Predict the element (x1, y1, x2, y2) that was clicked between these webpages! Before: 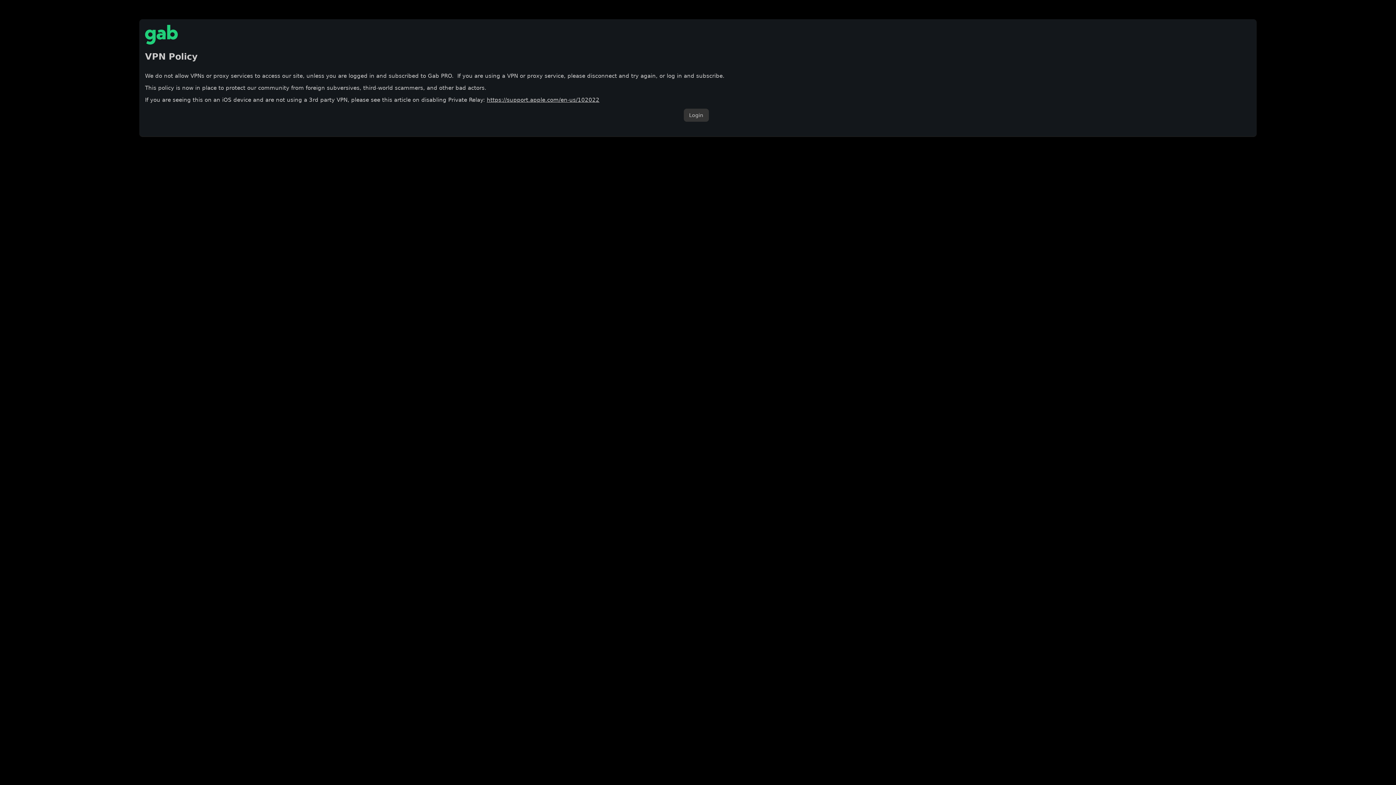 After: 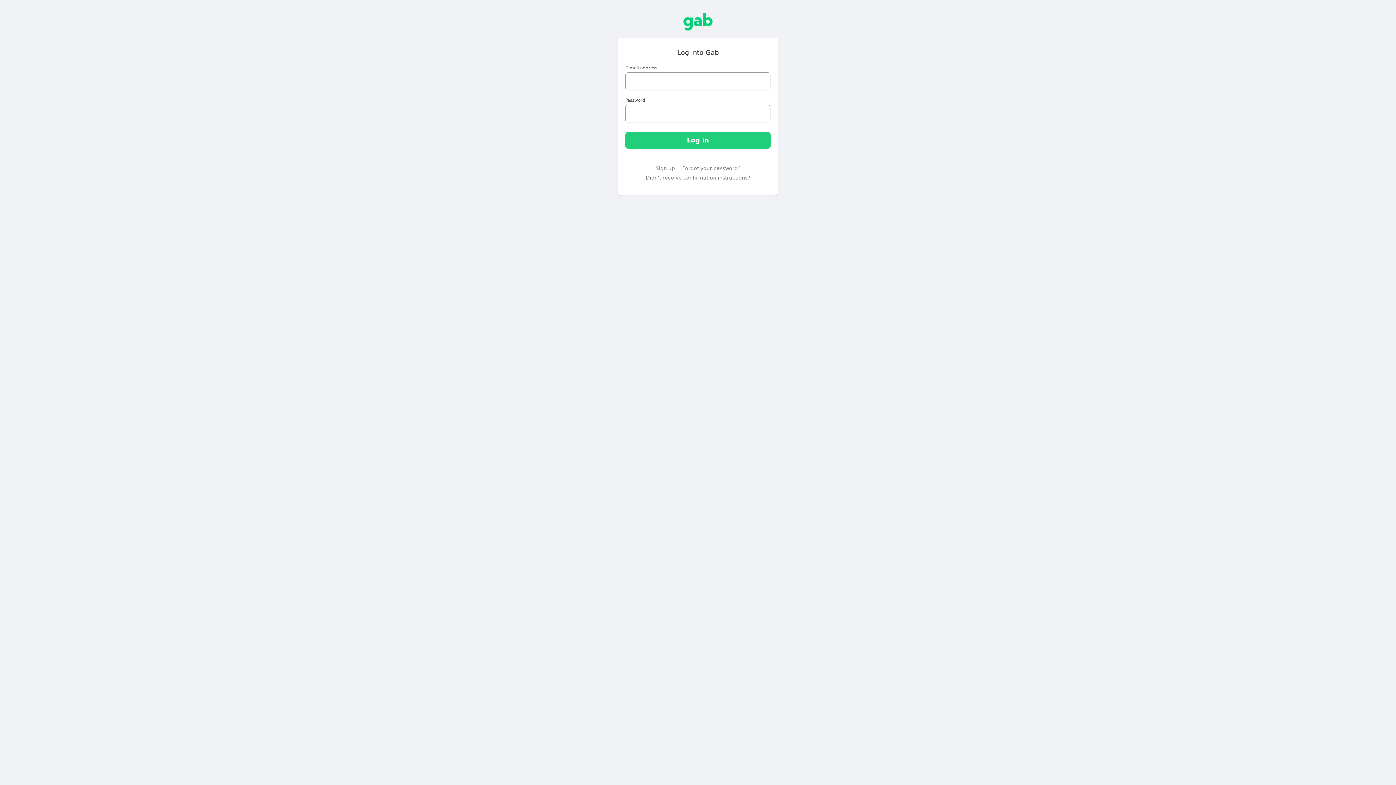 Action: label: Login bbox: (683, 108, 708, 121)